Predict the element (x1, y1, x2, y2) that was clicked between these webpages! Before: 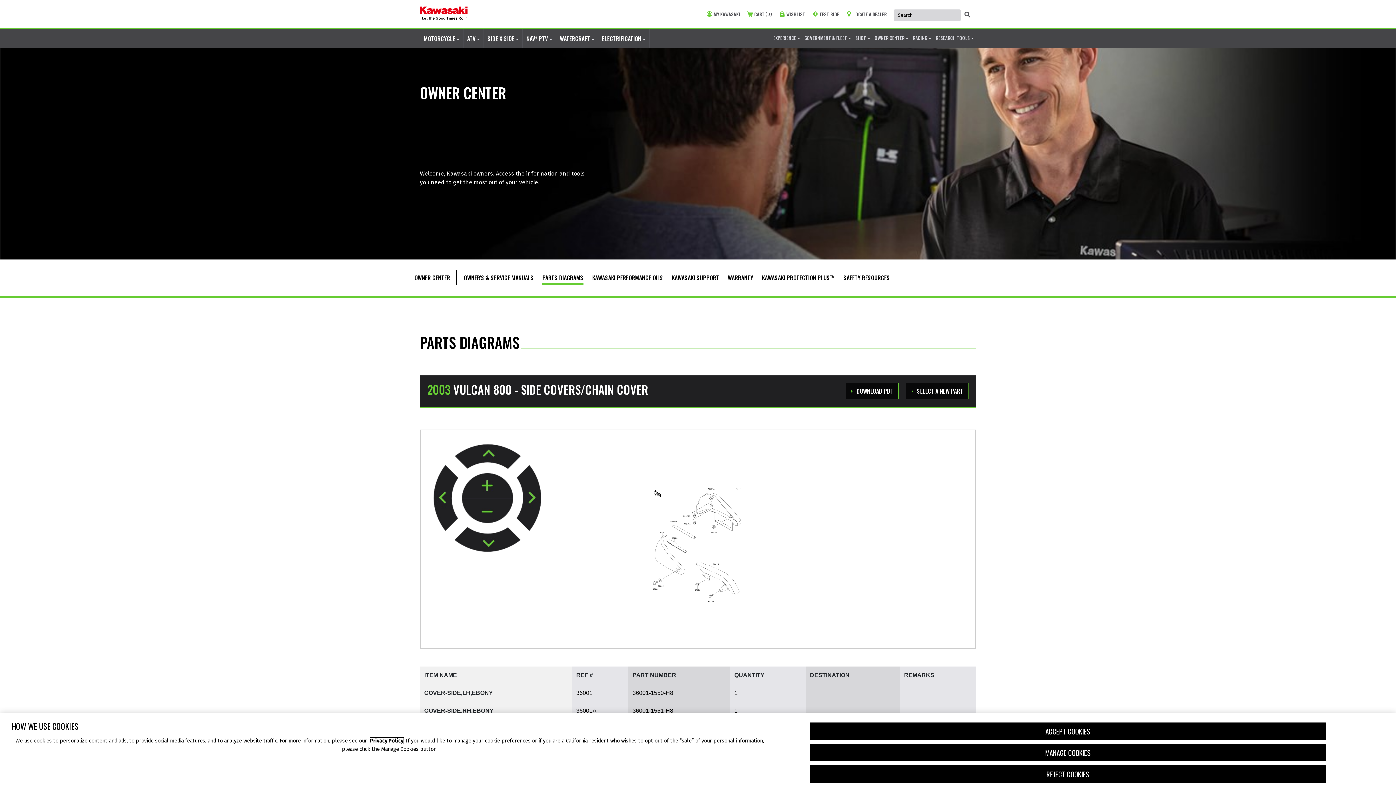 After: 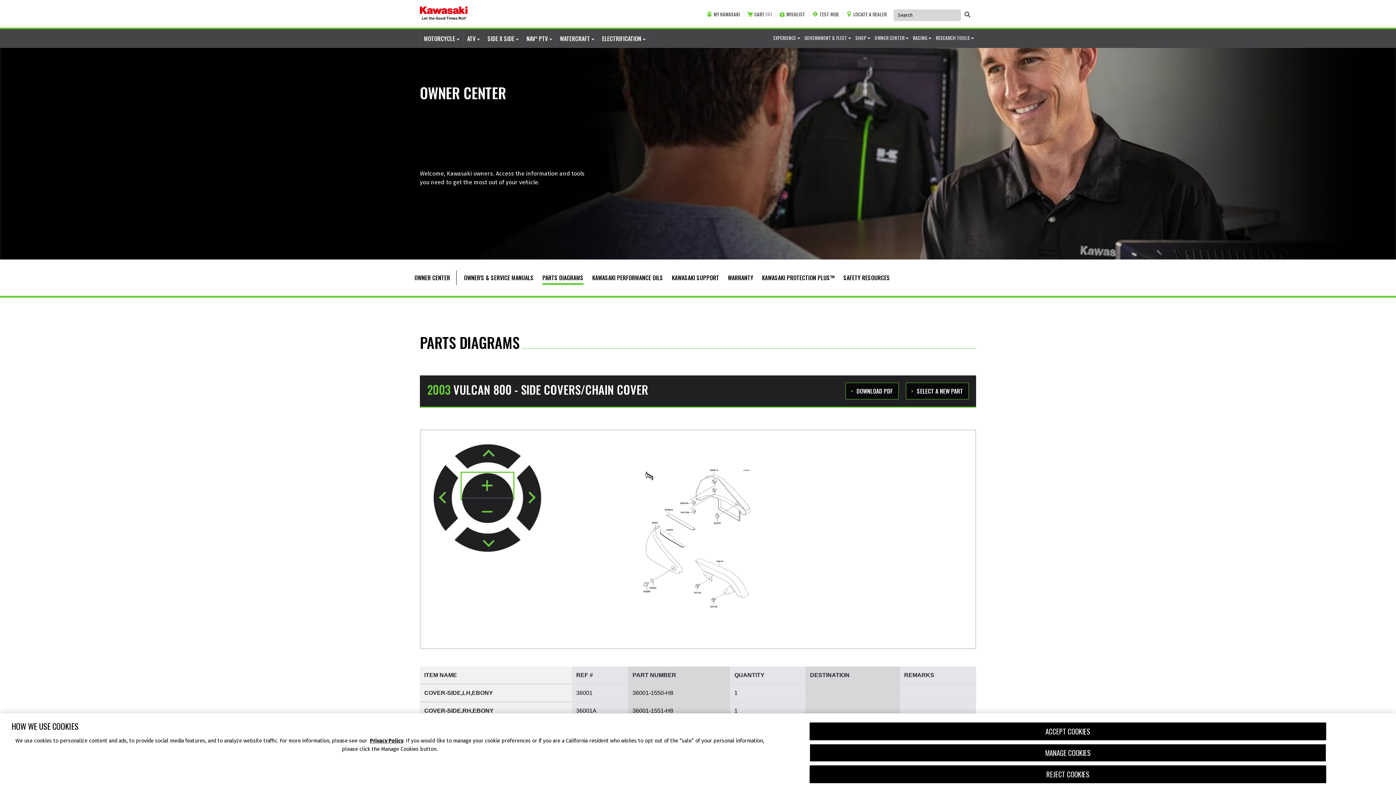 Action: bbox: (461, 472, 513, 499) label: zoom in